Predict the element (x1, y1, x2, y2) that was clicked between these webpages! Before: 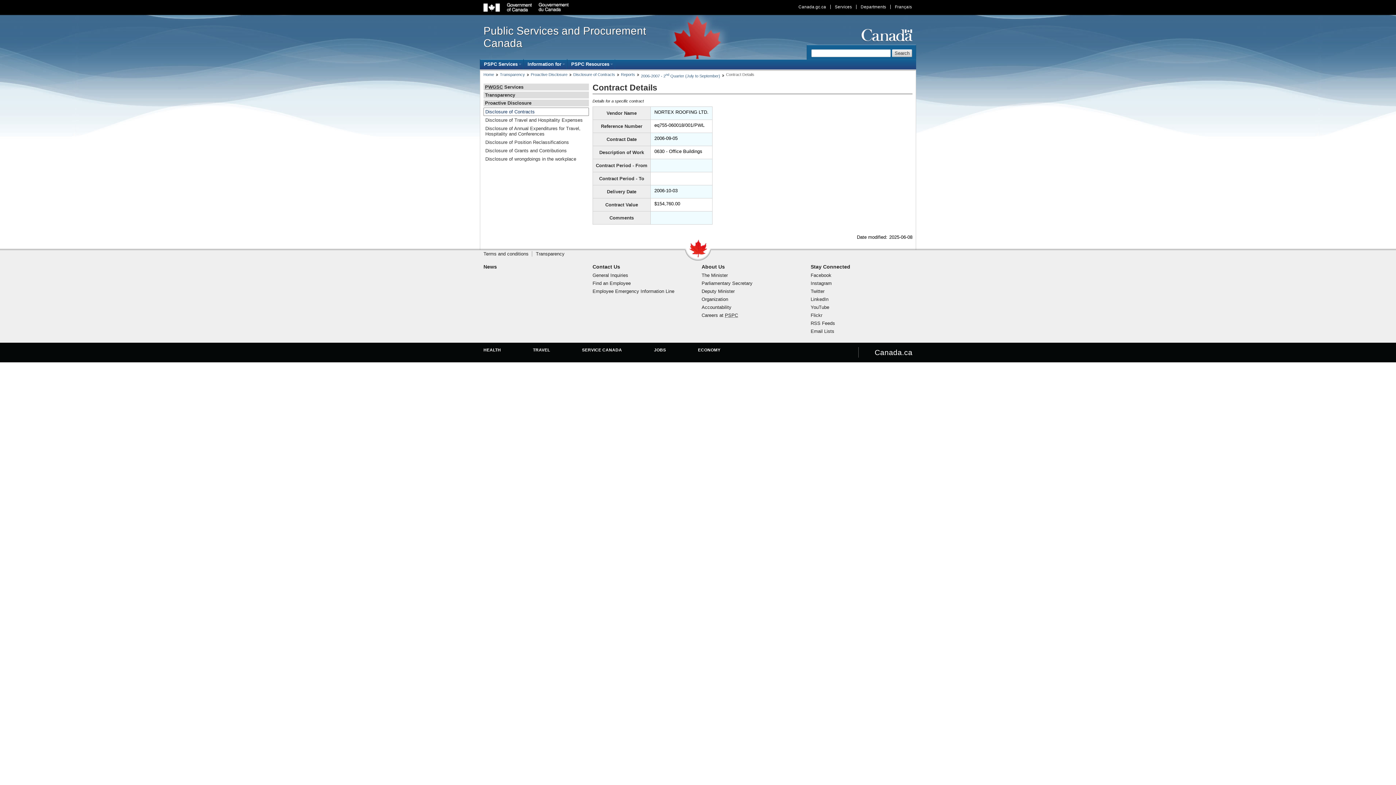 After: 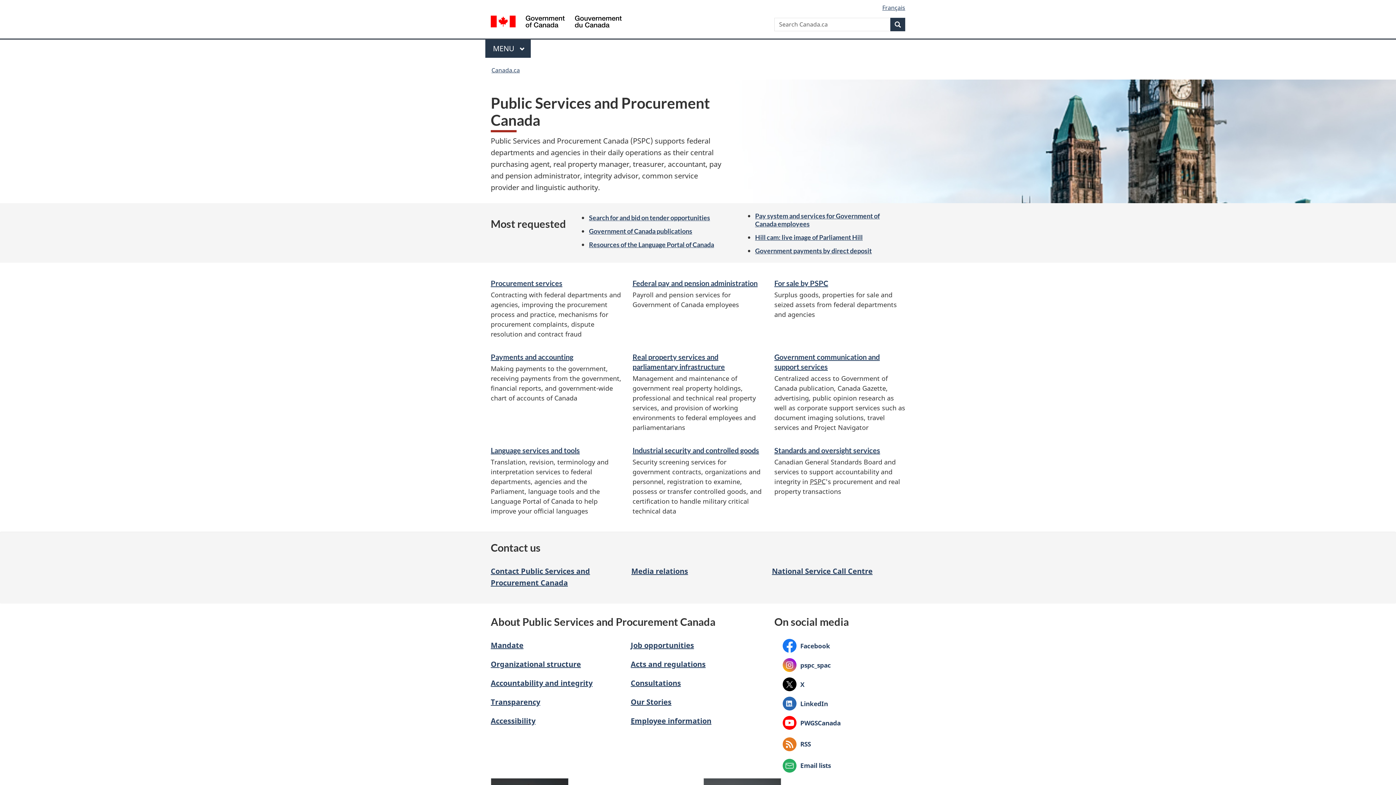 Action: label: Public Services and Procurement Canada bbox: (483, 24, 661, 49)